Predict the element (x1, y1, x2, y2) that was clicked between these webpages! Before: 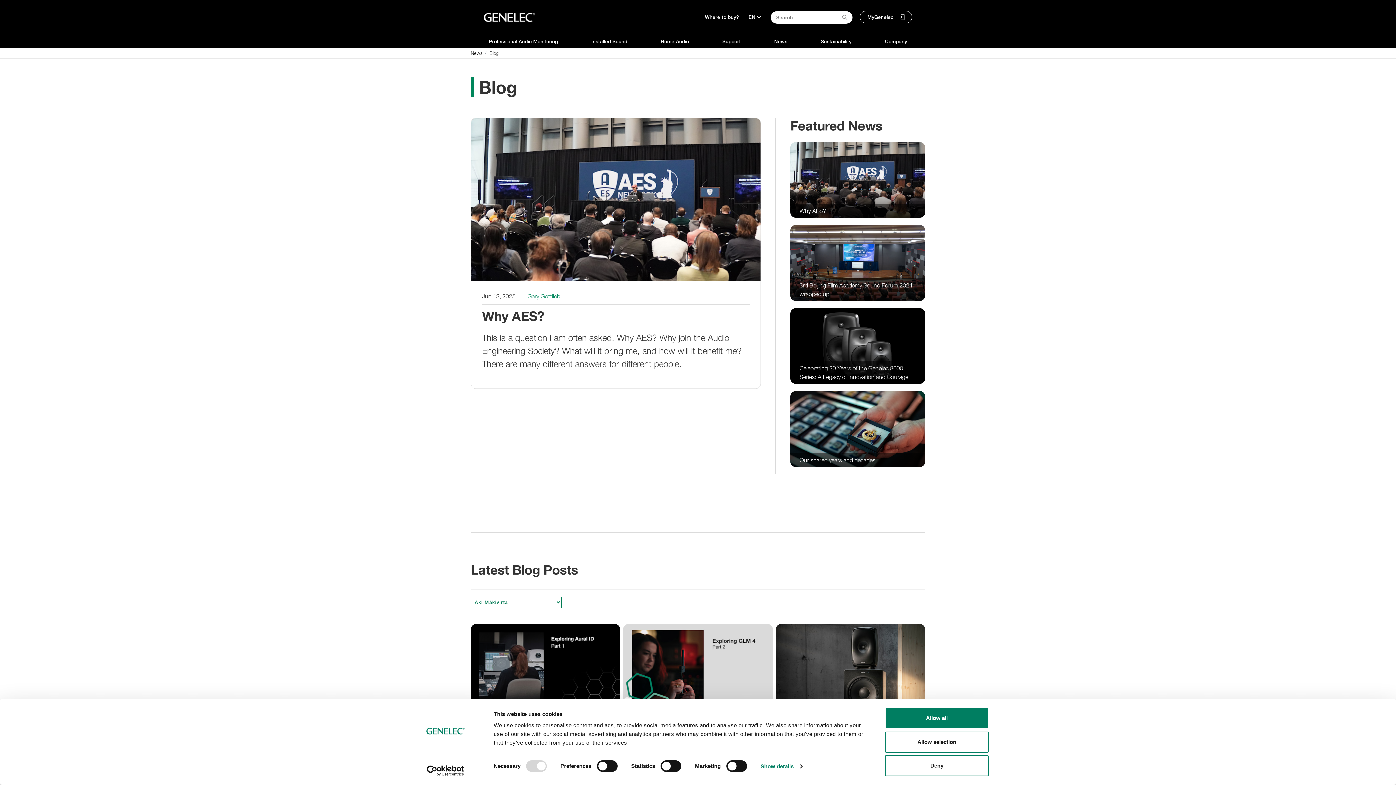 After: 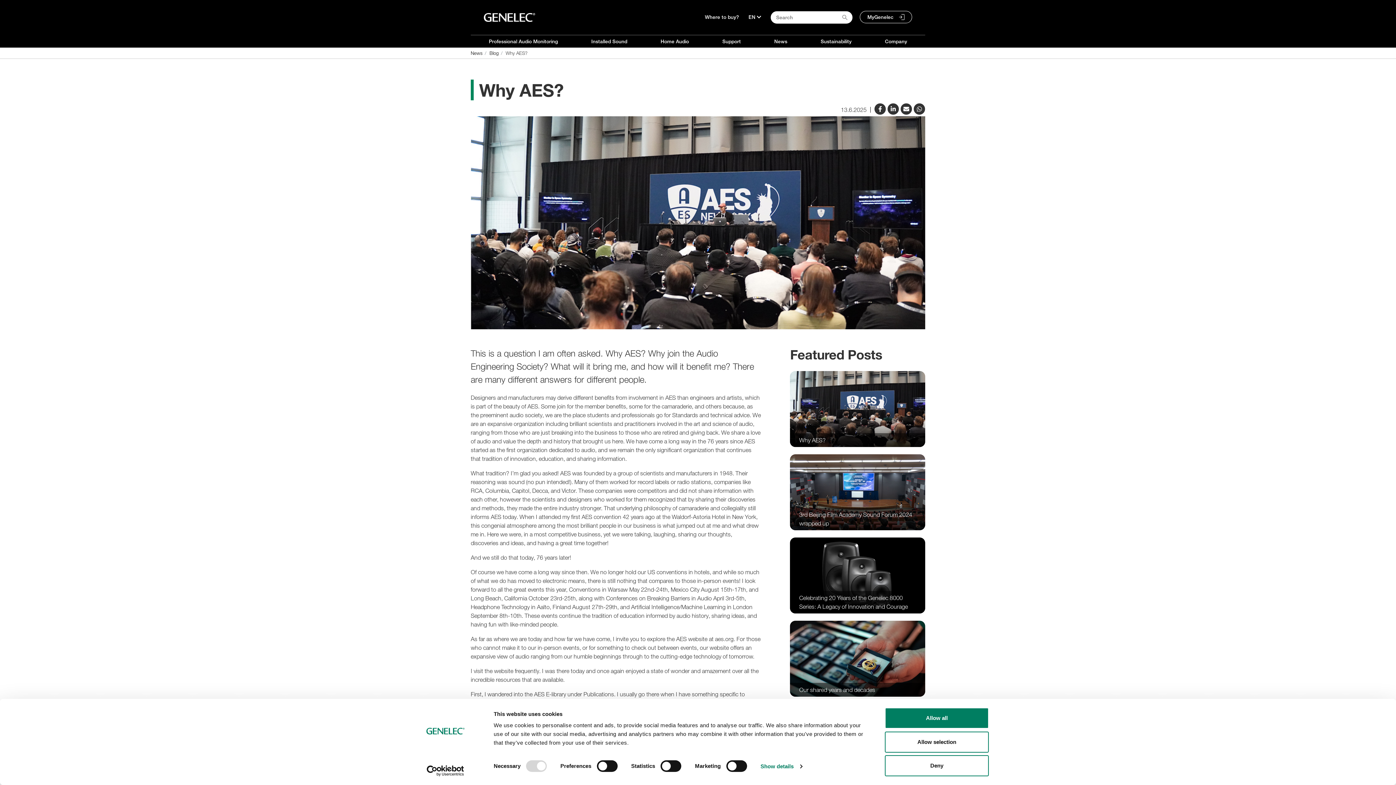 Action: bbox: (482, 308, 749, 370) label: Why AES?
This is a question I am often asked. Why AES? Why join the Audio Engineering Society? What will it bring me, and how will it benefit me? There are many different answers for different people.